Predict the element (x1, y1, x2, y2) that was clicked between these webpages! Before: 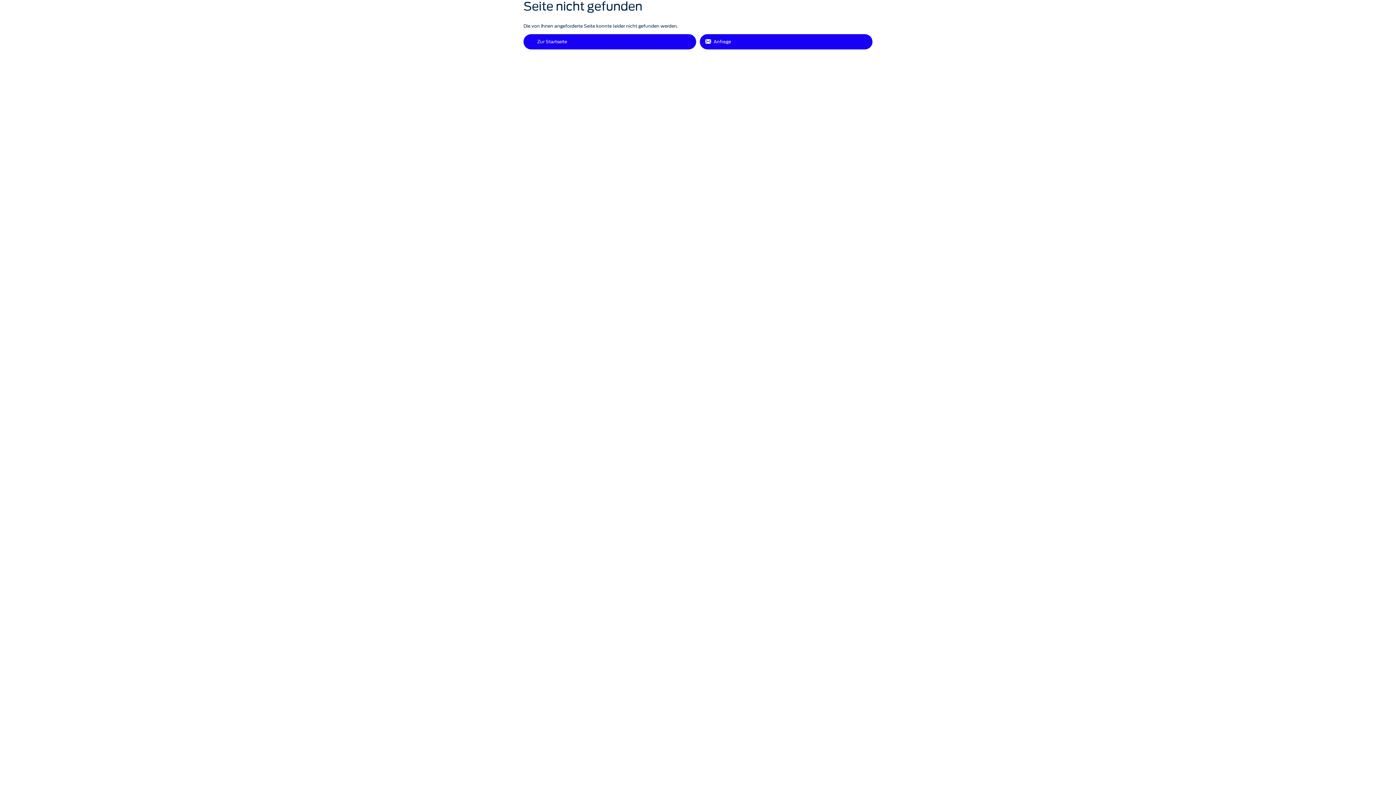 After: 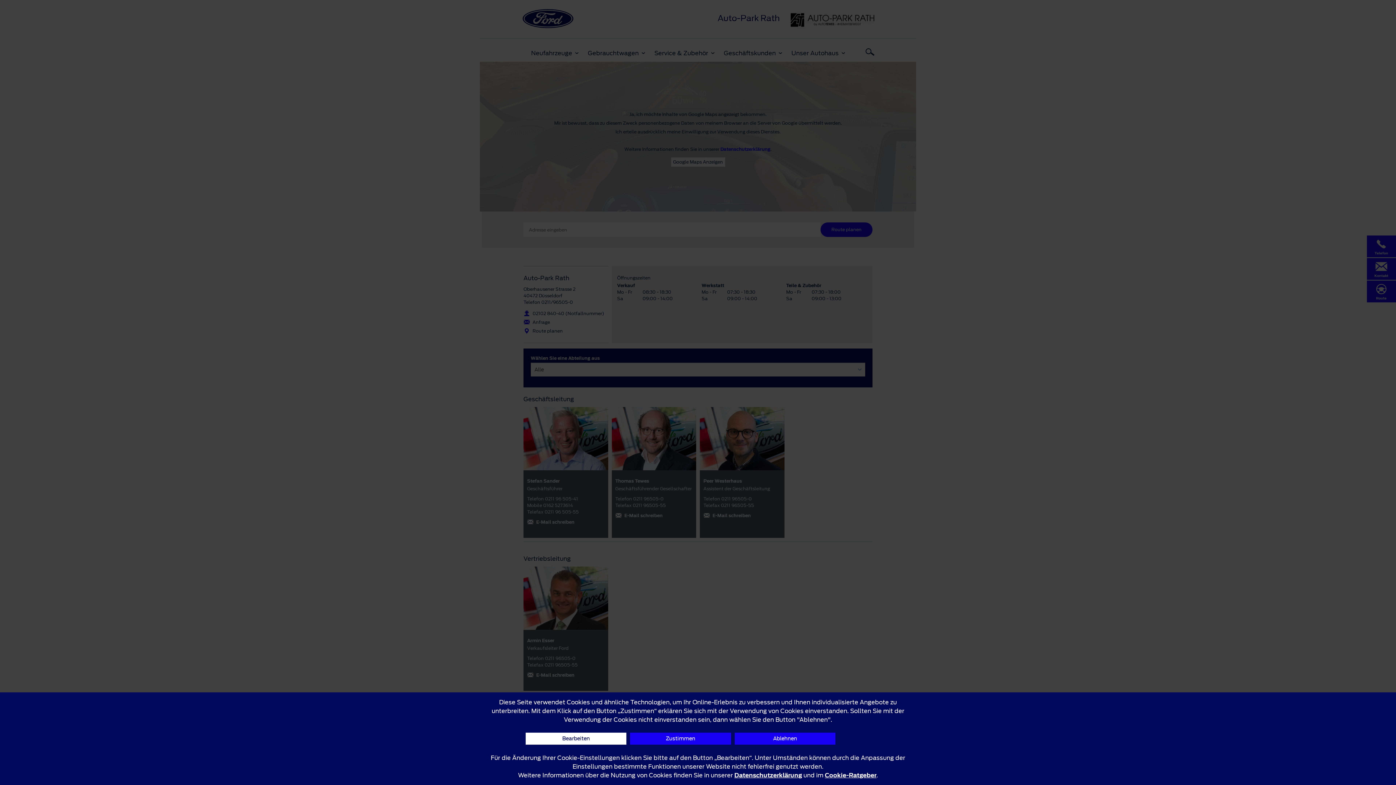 Action: label: Anfrage bbox: (700, 34, 872, 49)